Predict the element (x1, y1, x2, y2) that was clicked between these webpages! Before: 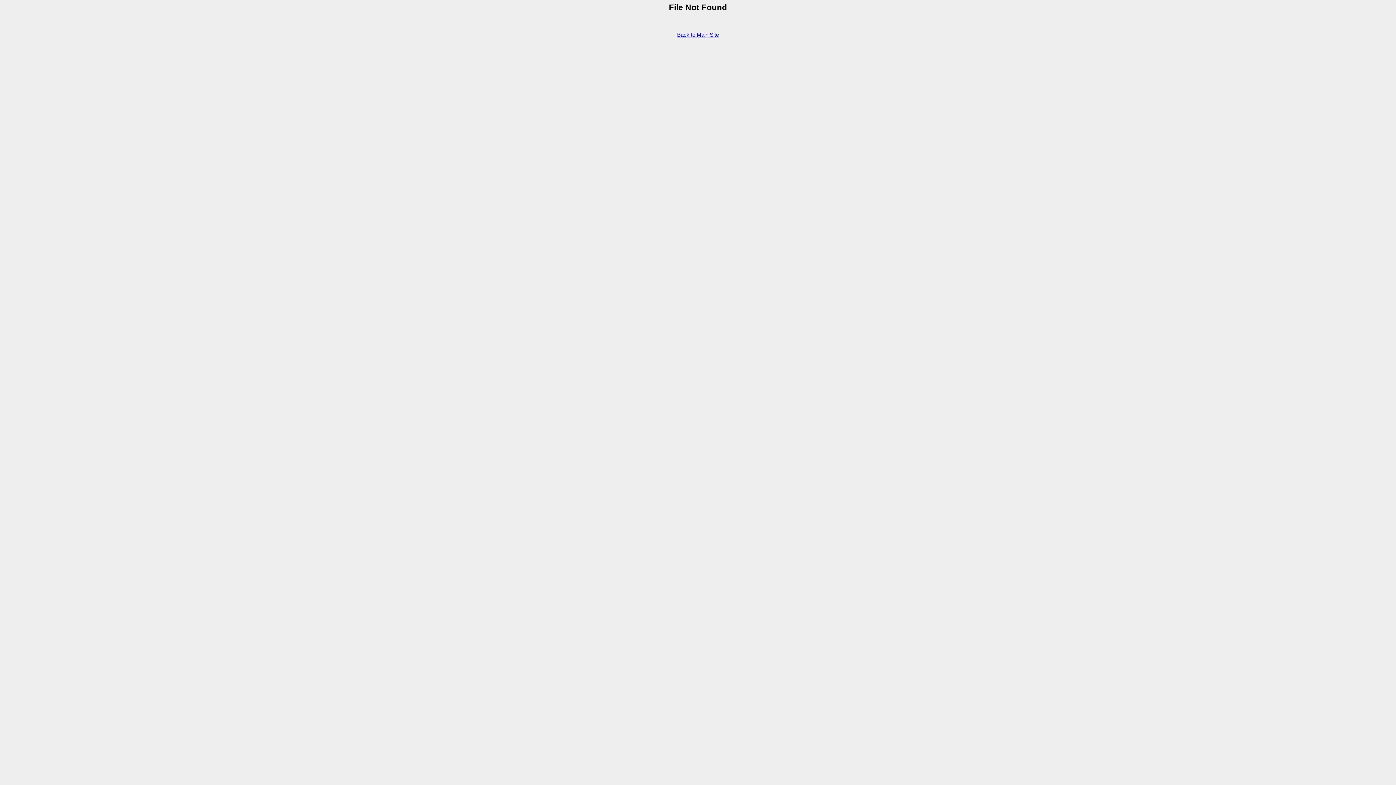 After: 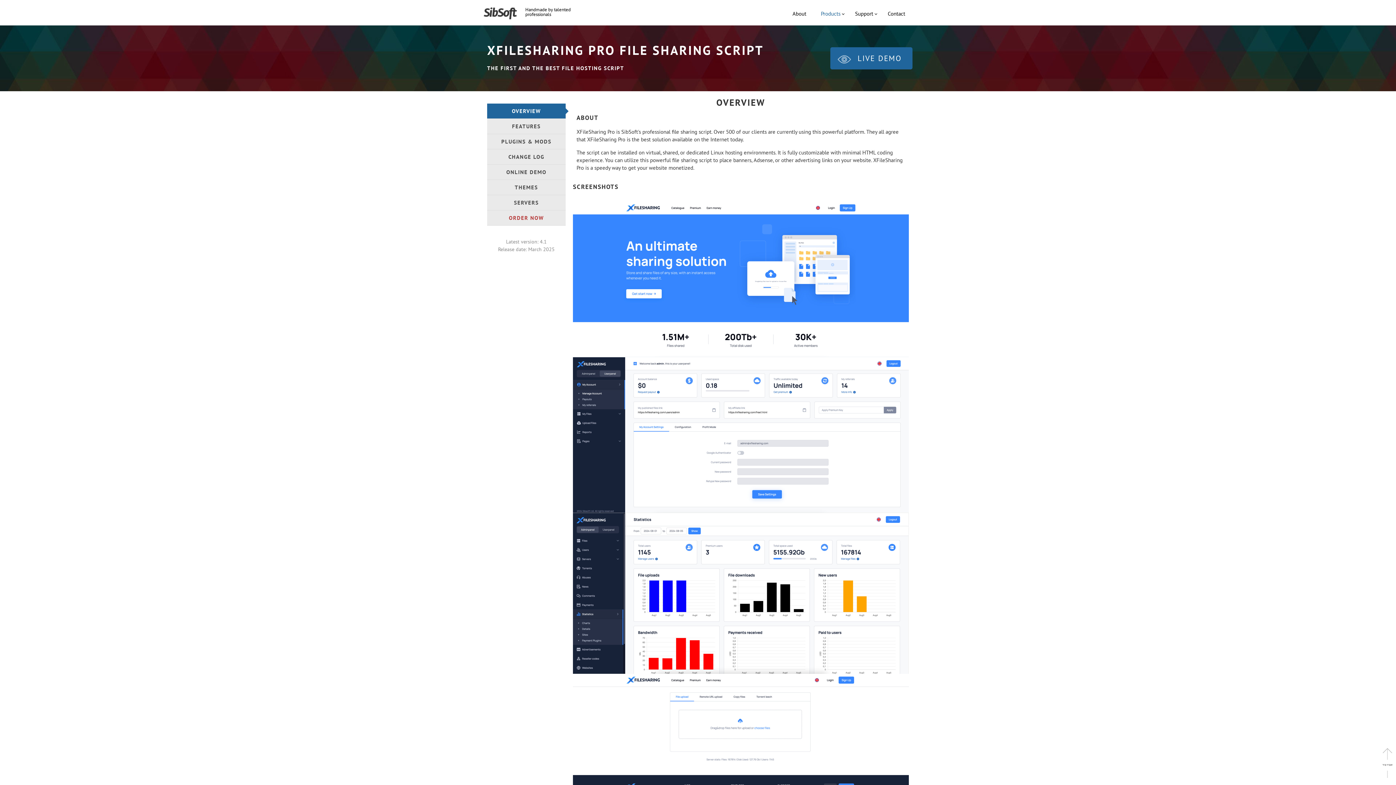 Action: bbox: (677, 31, 719, 37) label: Back to Main Site